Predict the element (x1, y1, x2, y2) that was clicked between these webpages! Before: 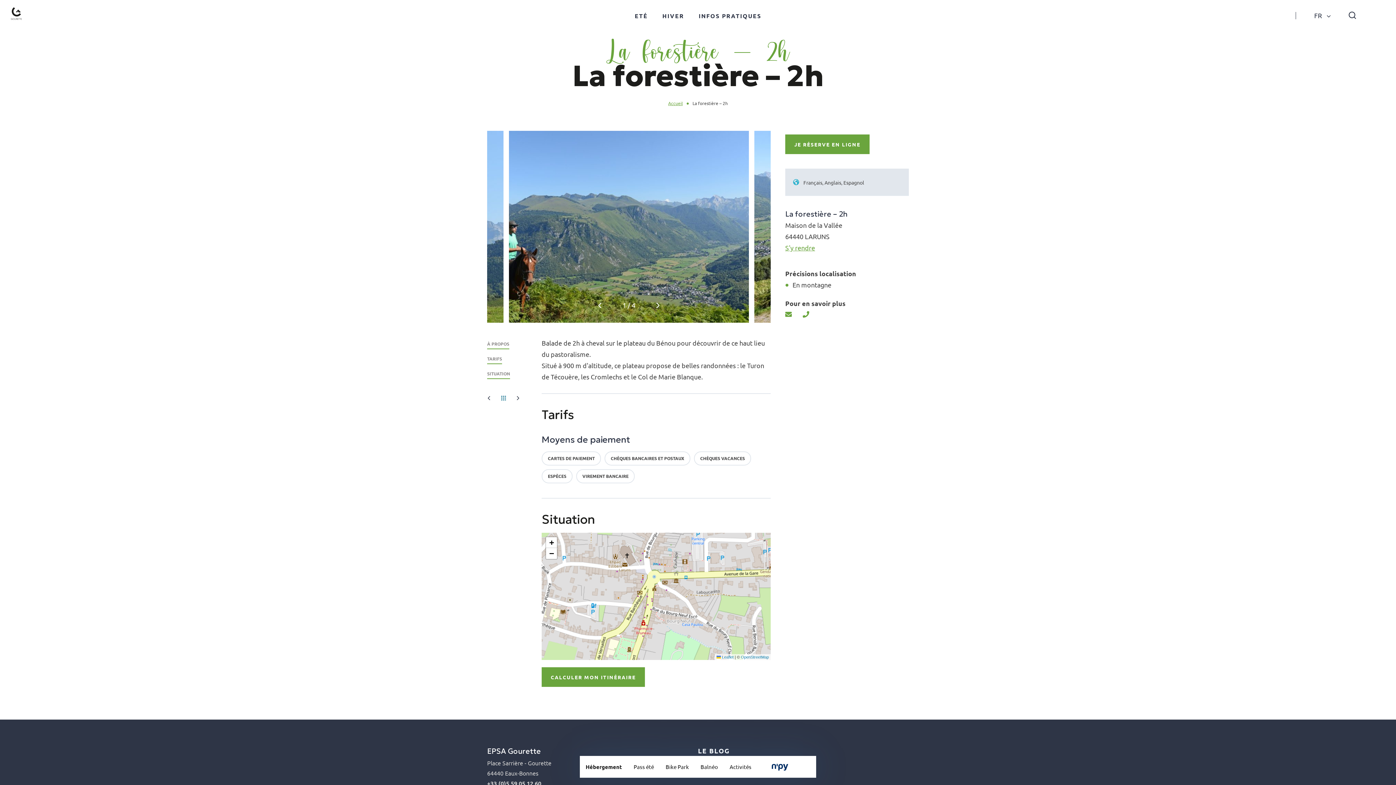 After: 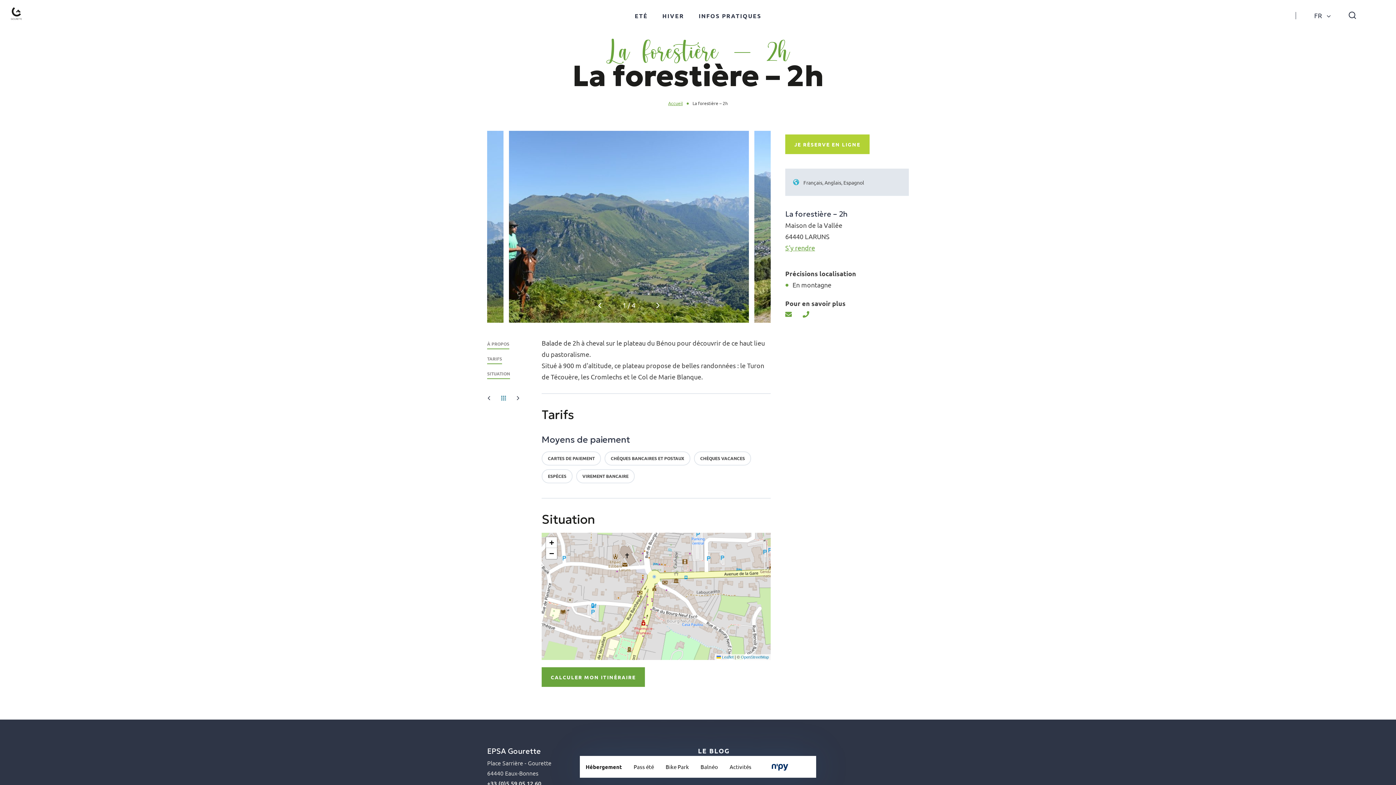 Action: label: JE RÉSERVE EN LIGNE bbox: (785, 134, 869, 154)